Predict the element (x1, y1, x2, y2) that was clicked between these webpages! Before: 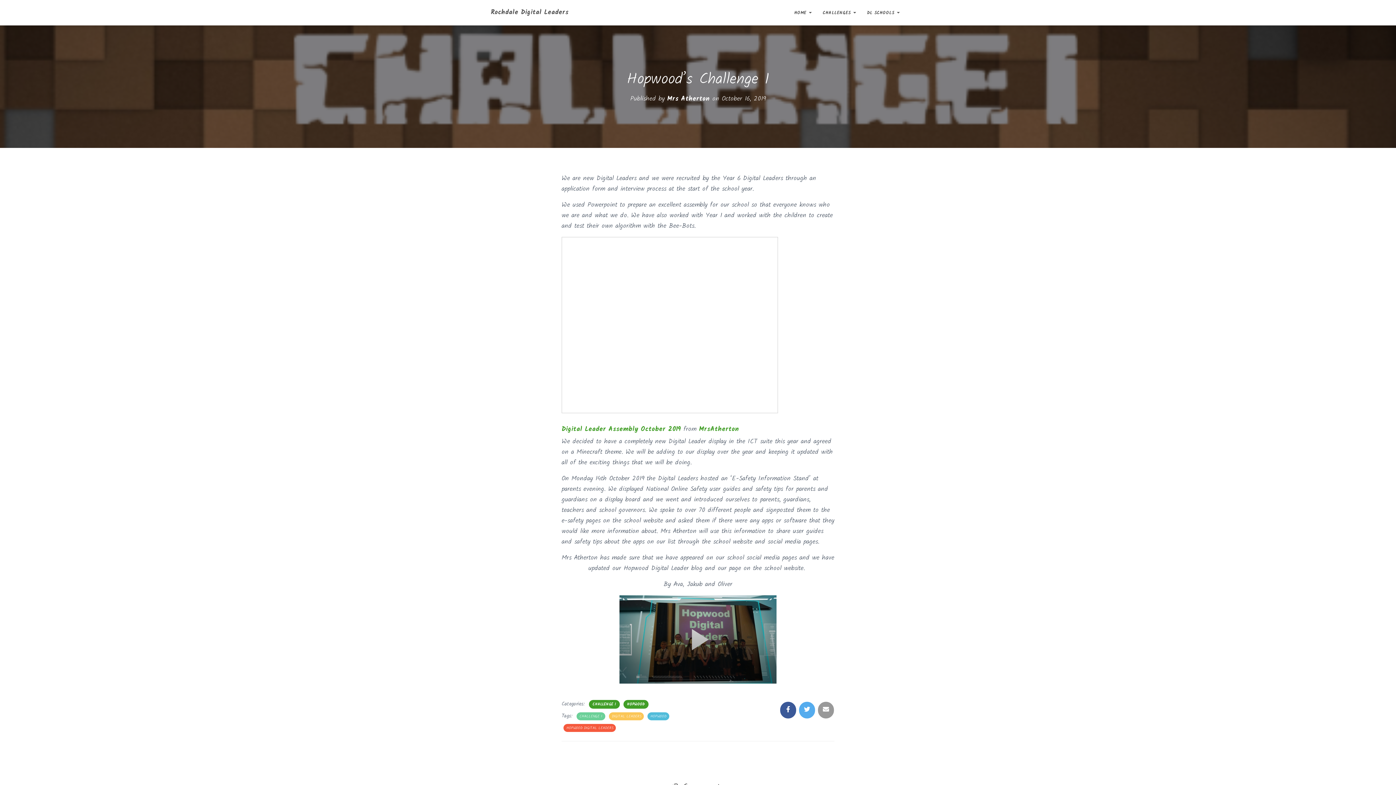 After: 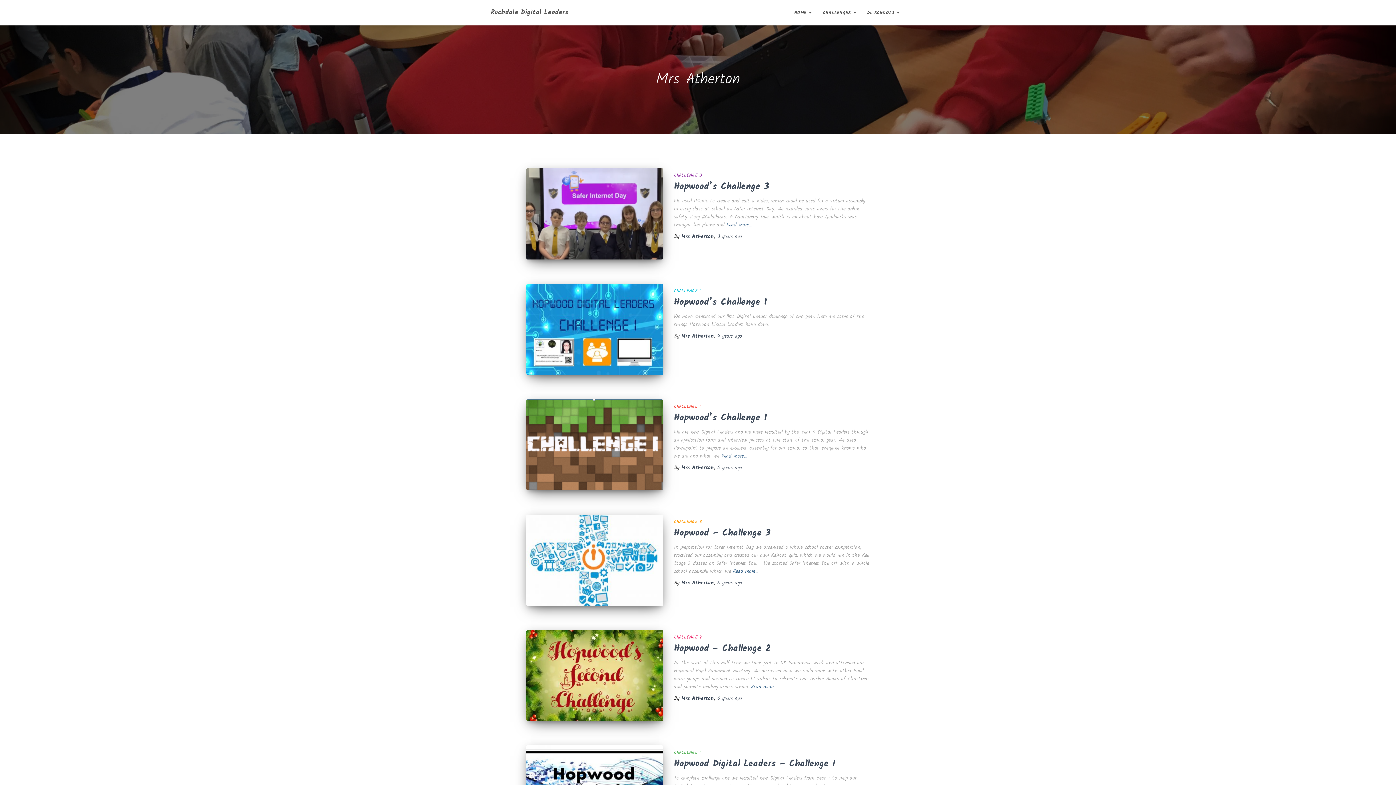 Action: label: Mrs Atherton bbox: (667, 93, 710, 104)